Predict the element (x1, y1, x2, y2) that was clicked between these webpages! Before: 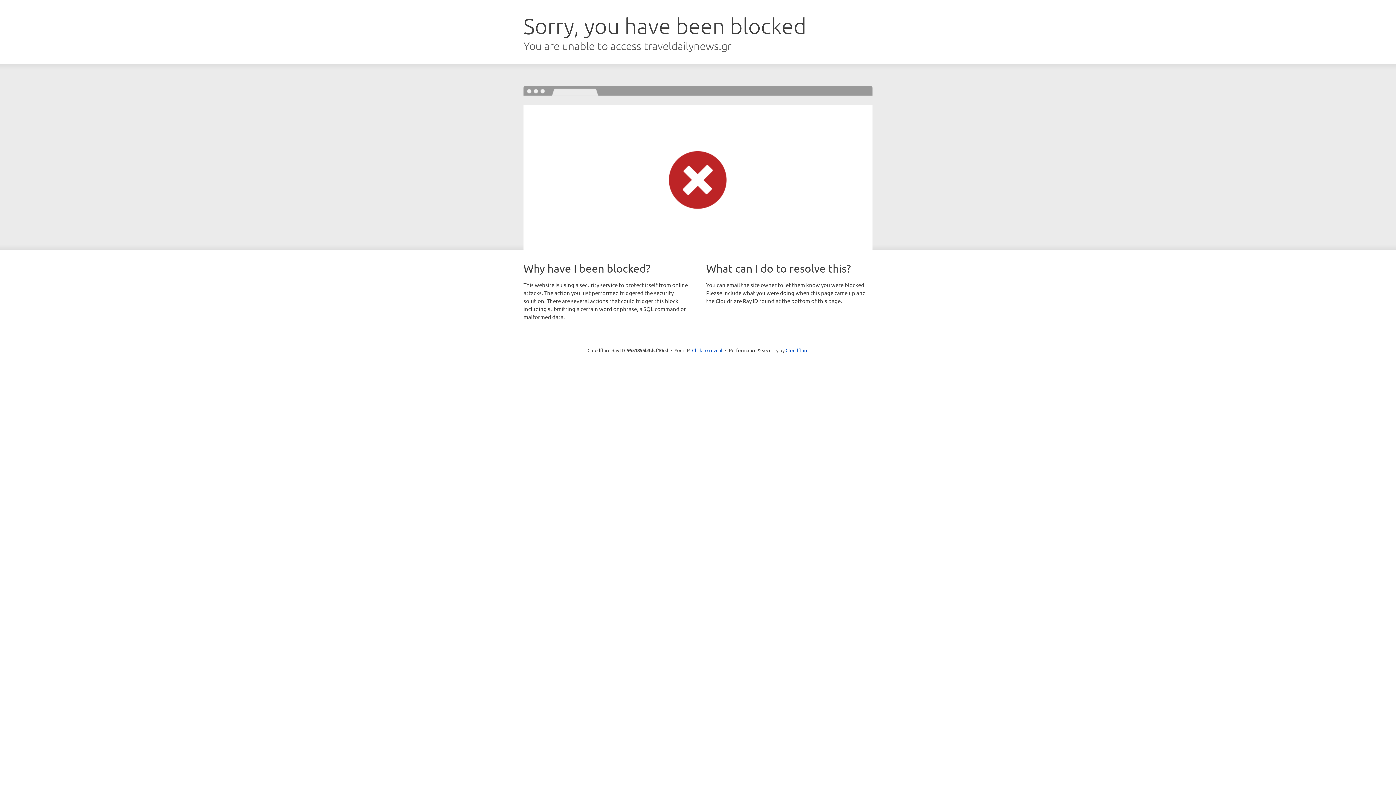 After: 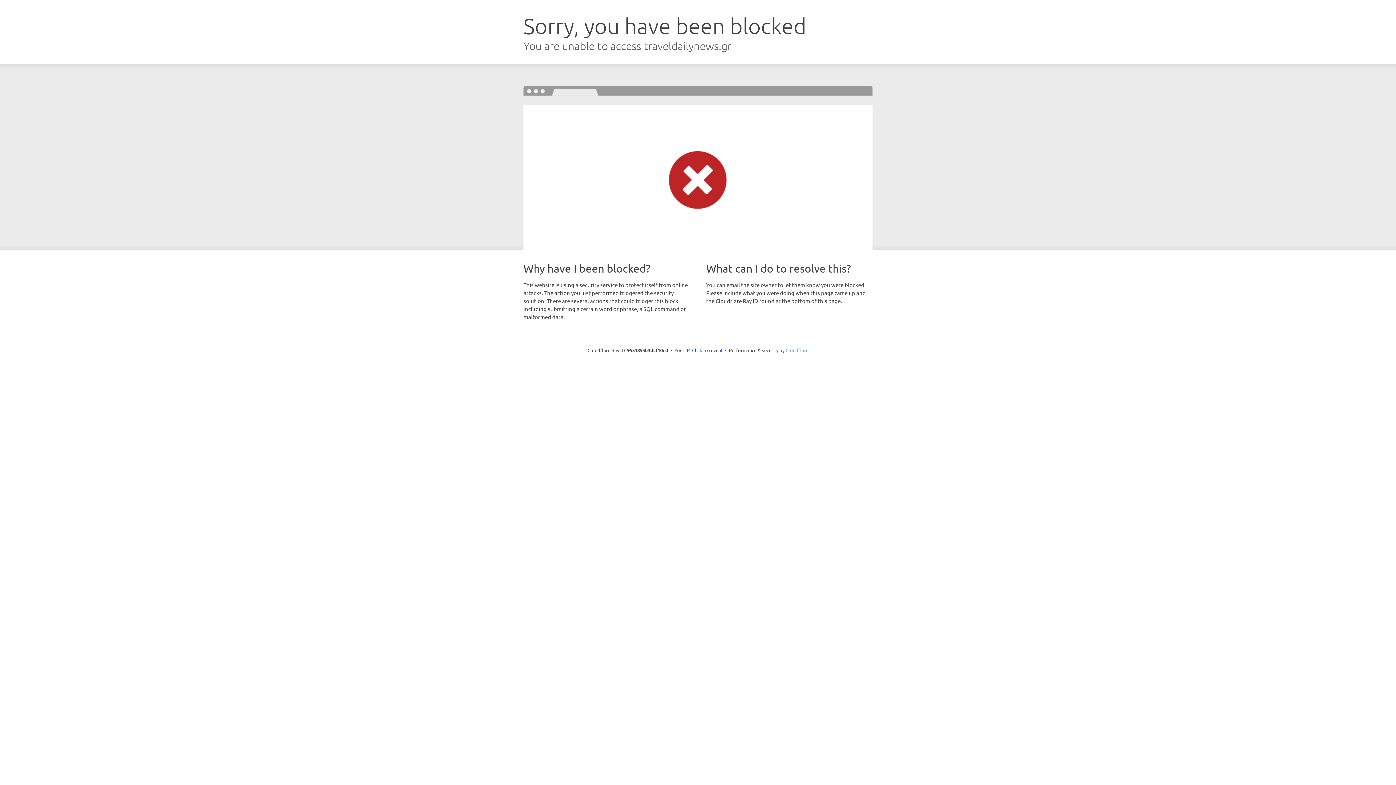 Action: label: Cloudflare bbox: (785, 347, 808, 353)